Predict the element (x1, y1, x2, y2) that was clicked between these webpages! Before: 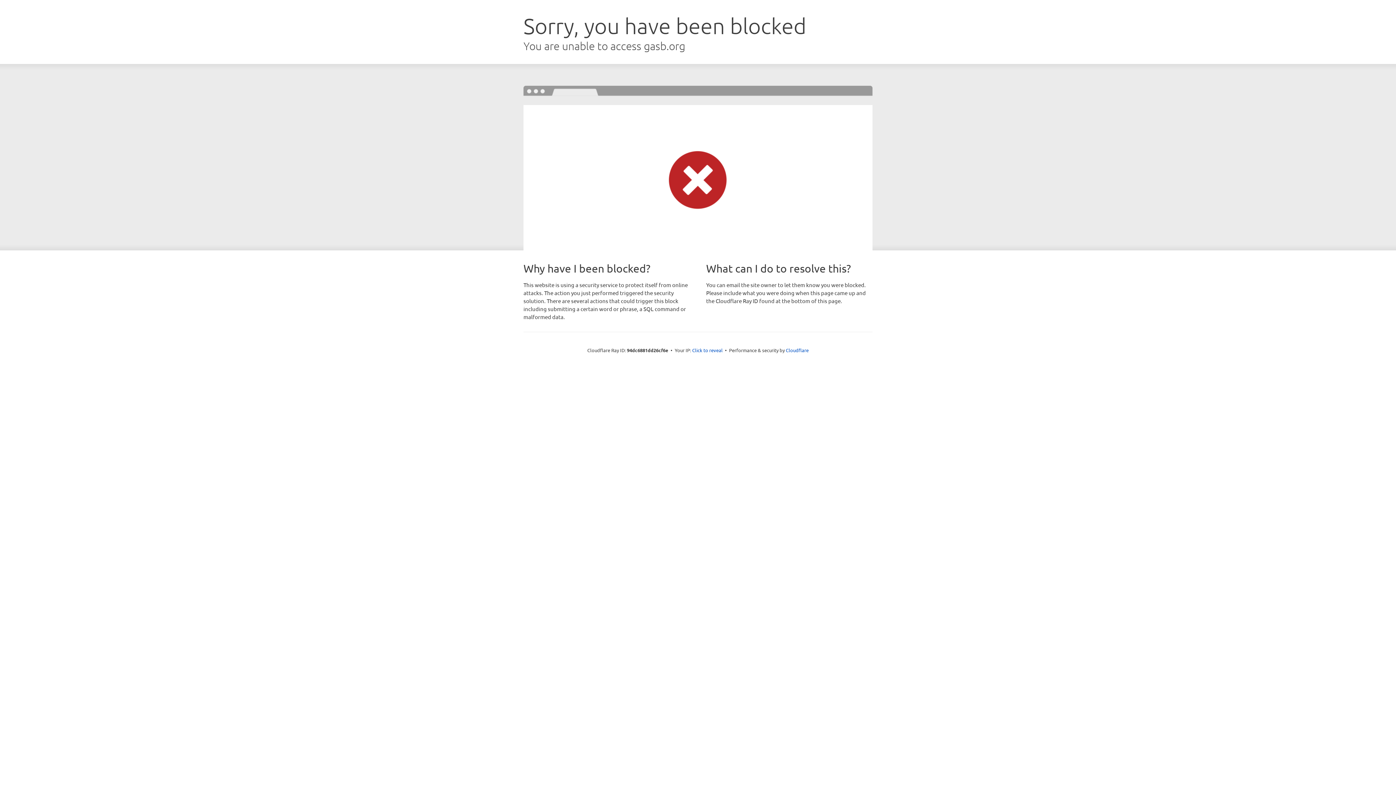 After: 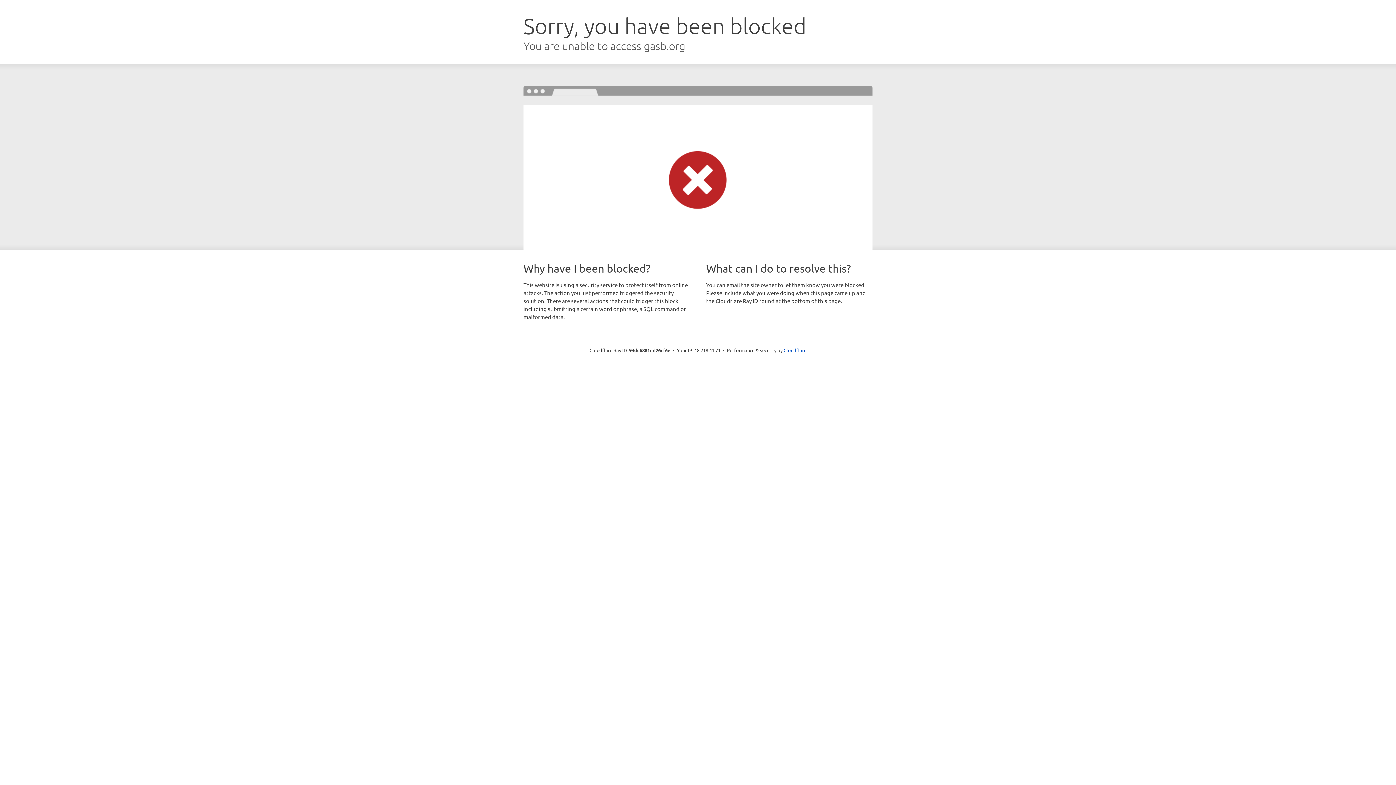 Action: bbox: (692, 346, 722, 353) label: Click to reveal